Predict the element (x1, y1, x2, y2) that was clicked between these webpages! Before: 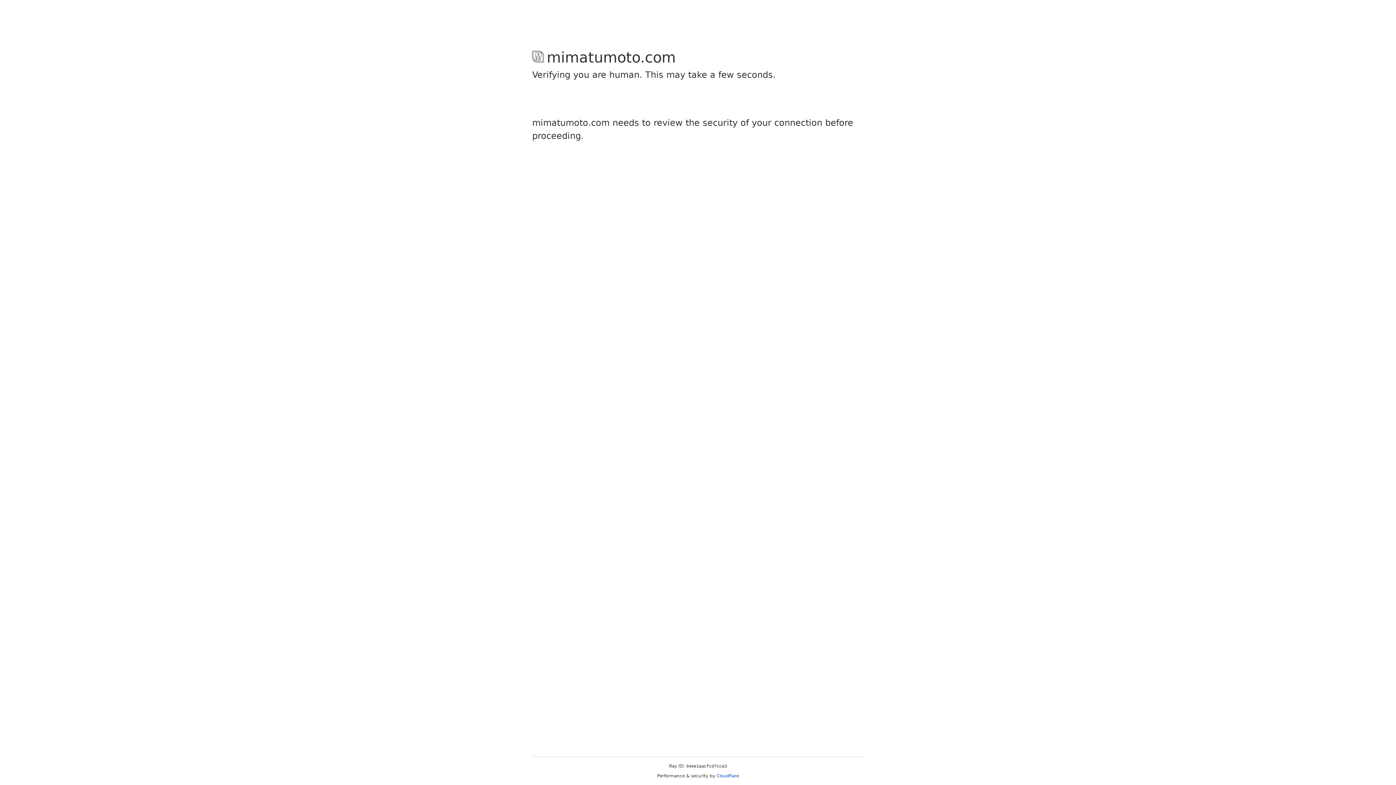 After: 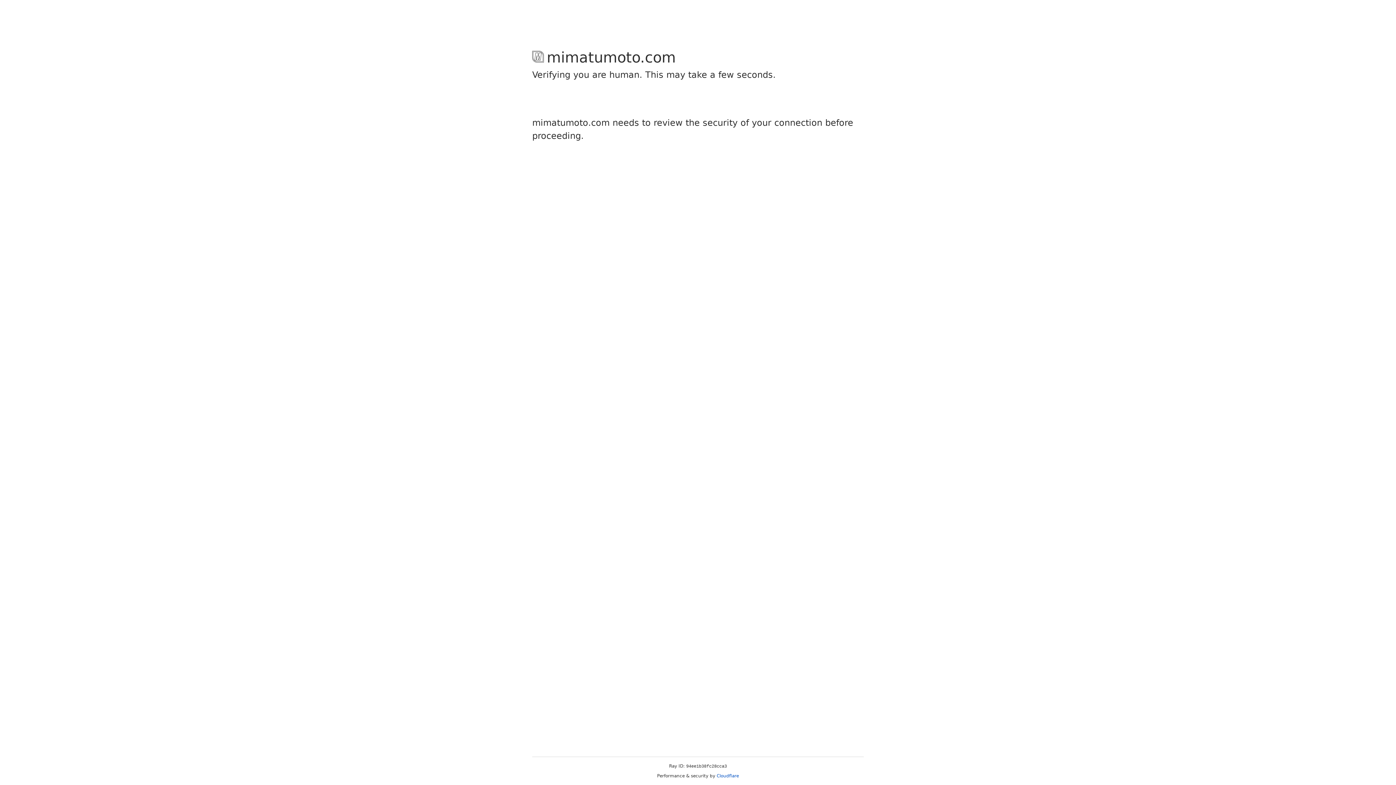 Action: bbox: (716, 773, 739, 778) label: Cloudflare